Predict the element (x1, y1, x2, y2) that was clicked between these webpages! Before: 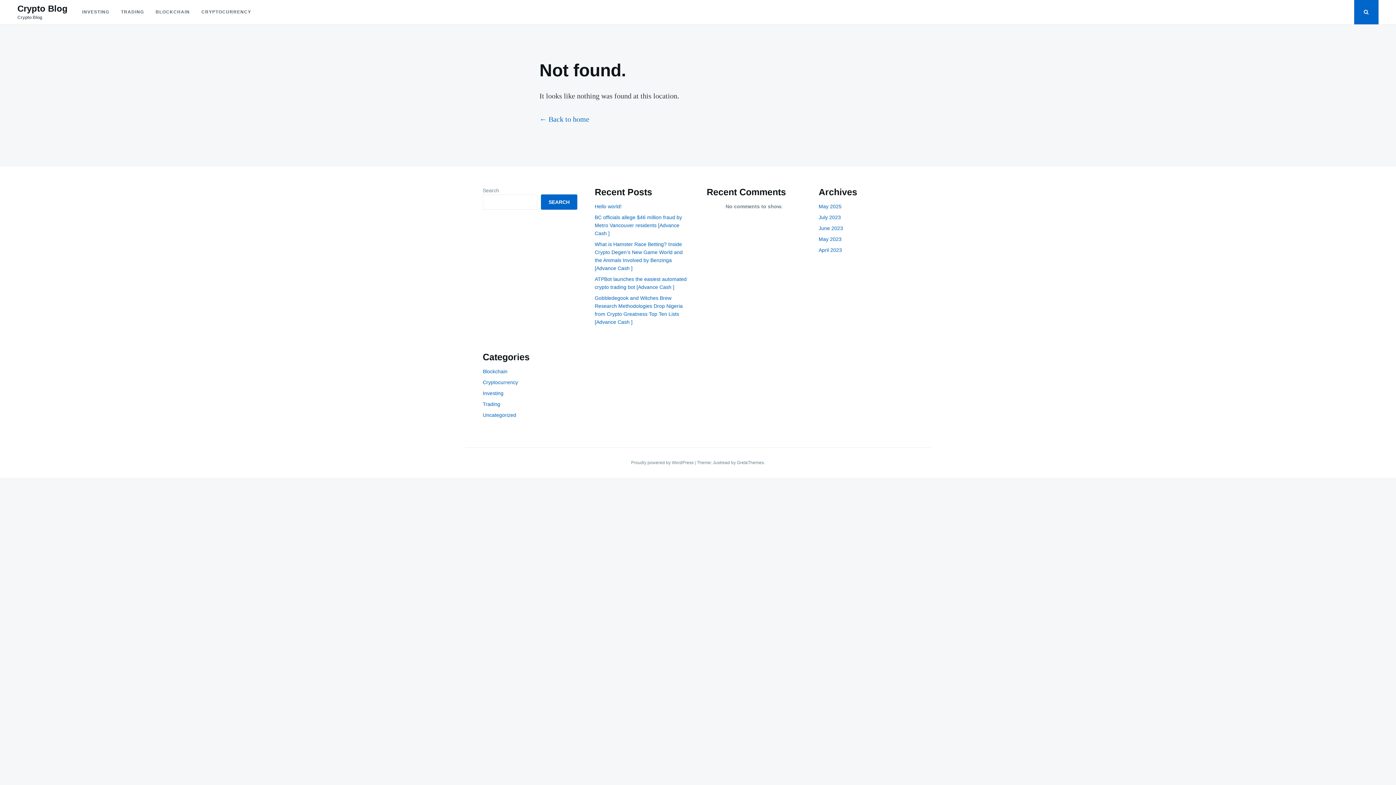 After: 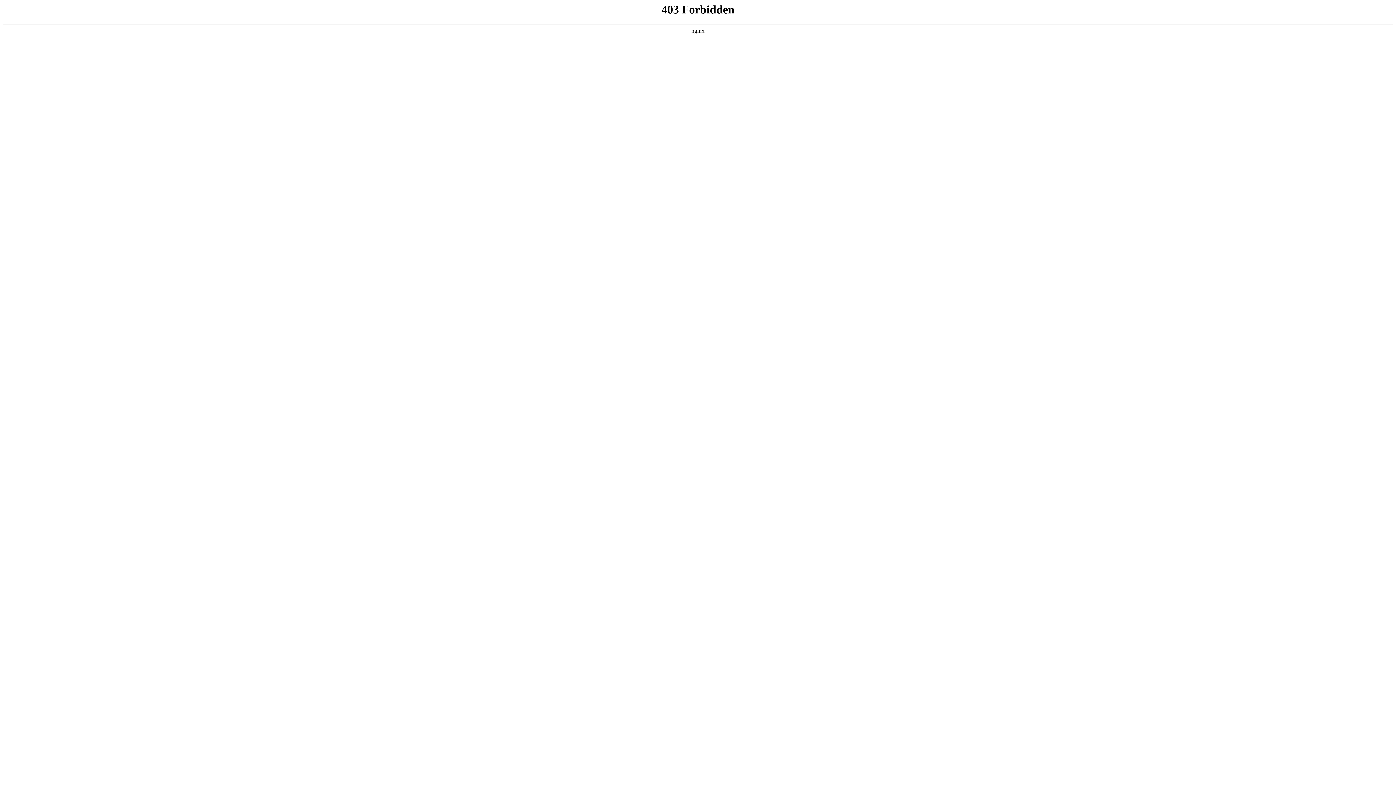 Action: label: Proudly powered by WordPress  bbox: (631, 460, 694, 465)